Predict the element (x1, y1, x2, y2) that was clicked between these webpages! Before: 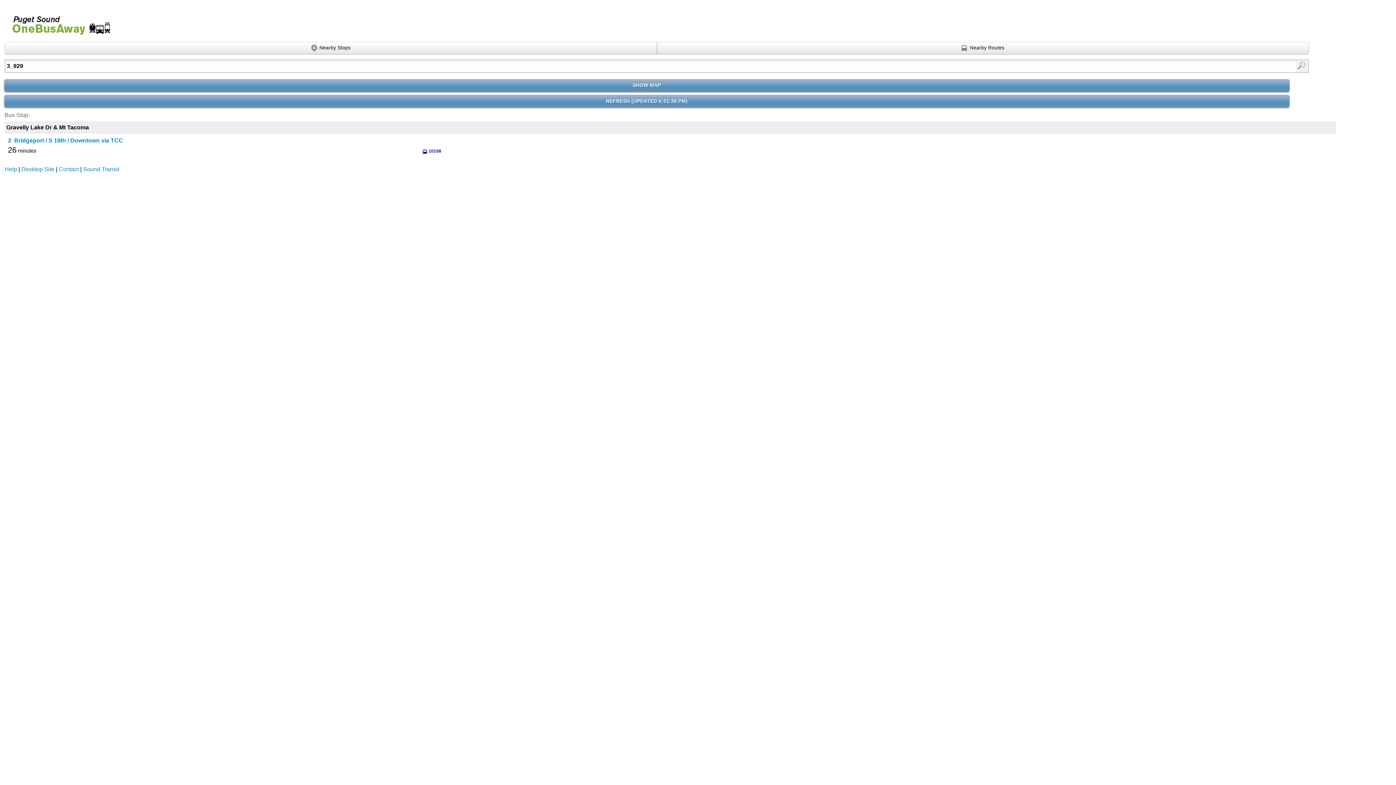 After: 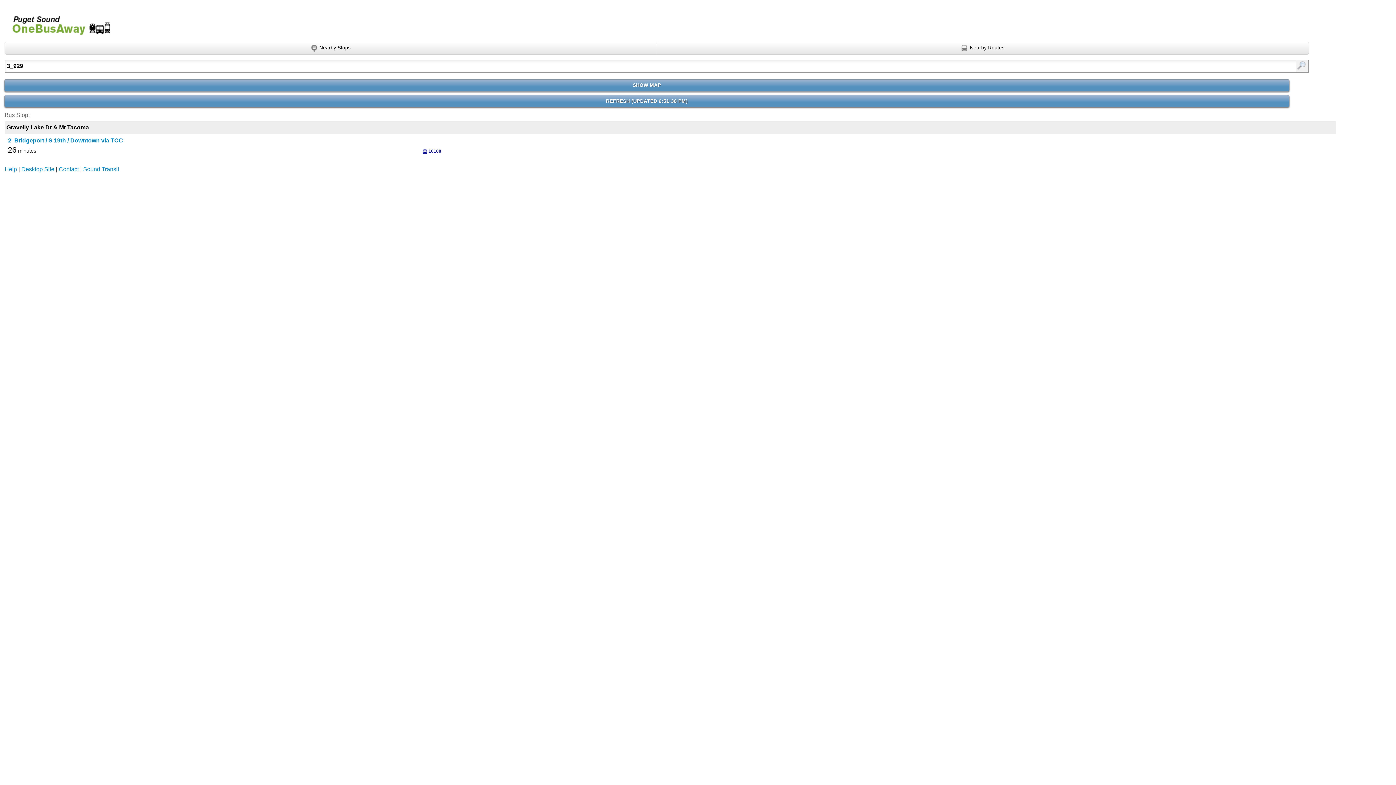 Action: label: REFRESH (UPDATED 6:51:38 PM) bbox: (4, 95, 1289, 106)